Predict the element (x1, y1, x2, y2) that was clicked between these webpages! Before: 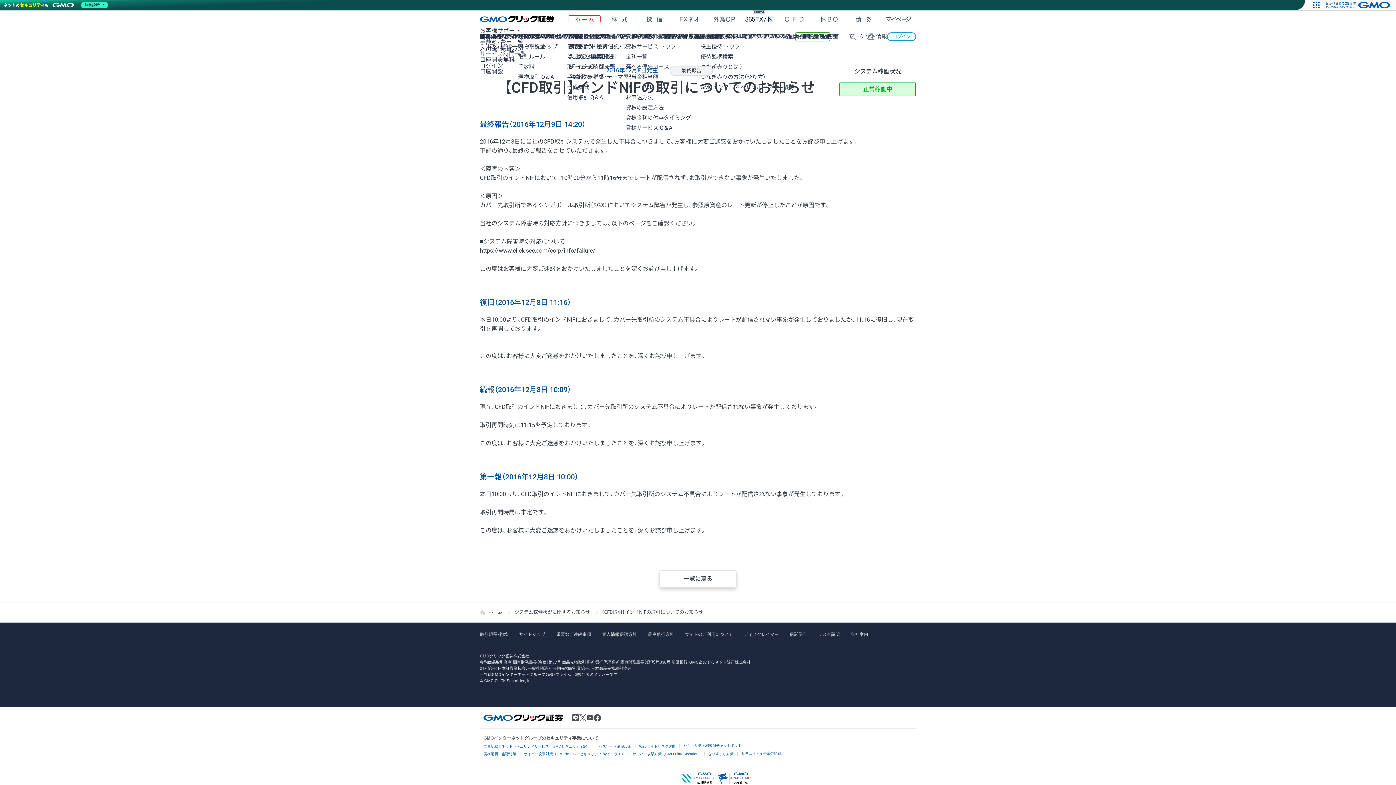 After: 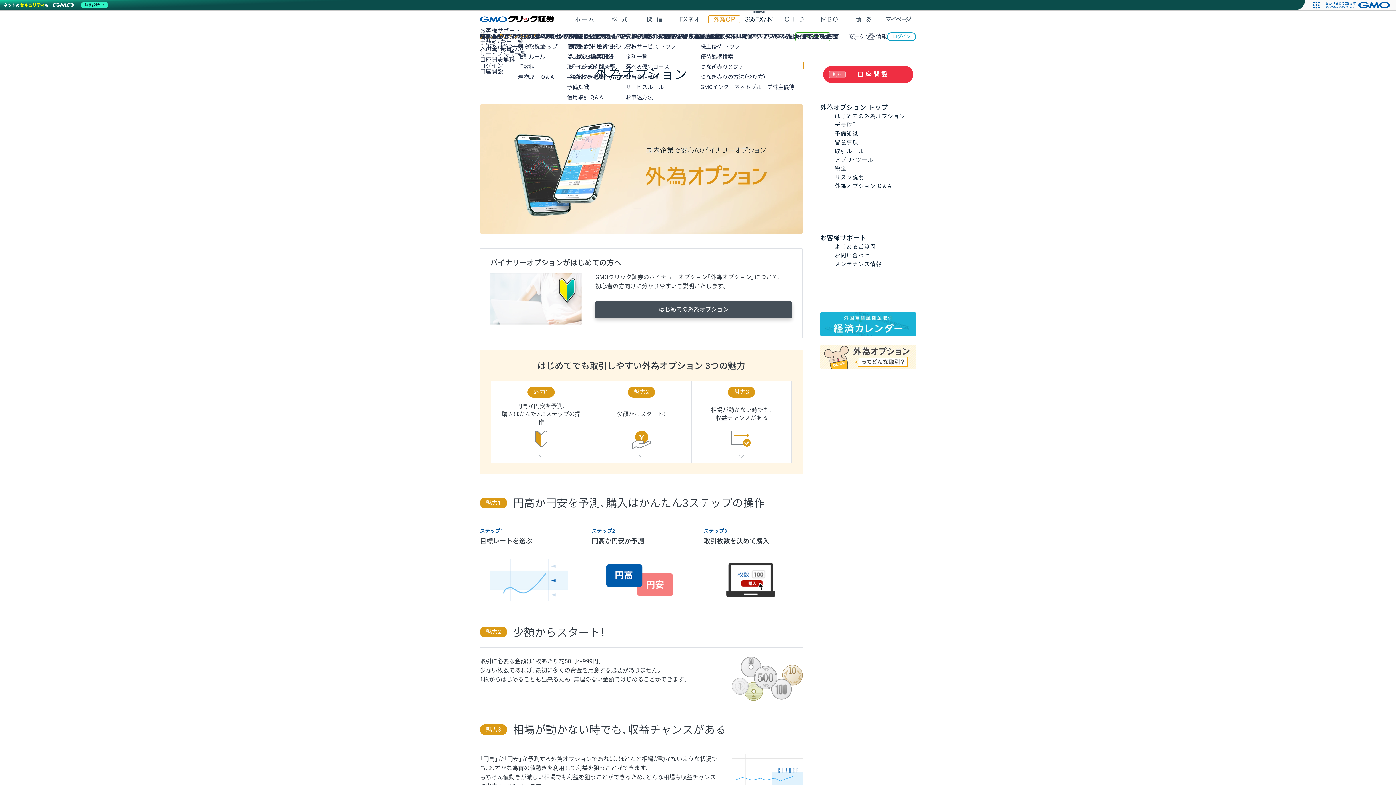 Action: label: 外為OP bbox: (706, -4, 741, 28)